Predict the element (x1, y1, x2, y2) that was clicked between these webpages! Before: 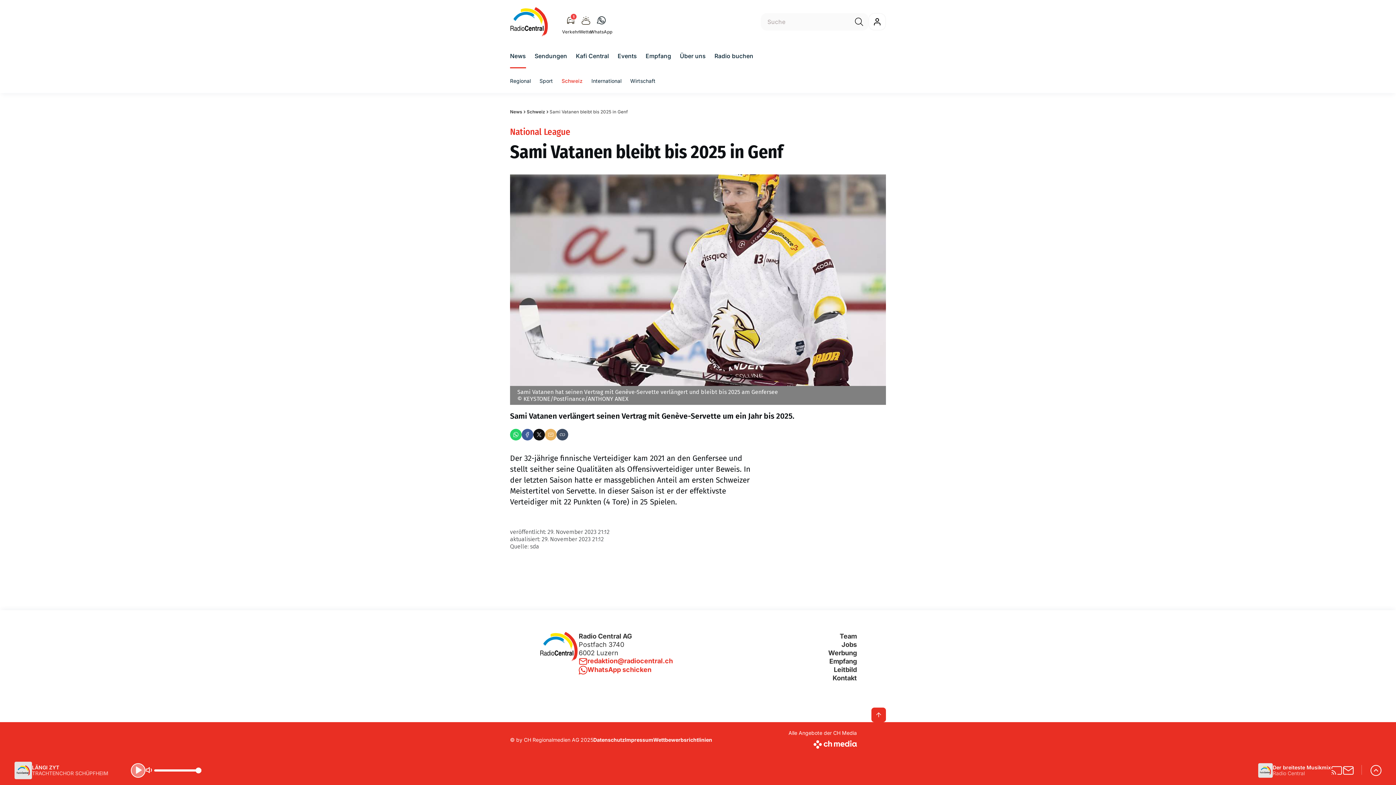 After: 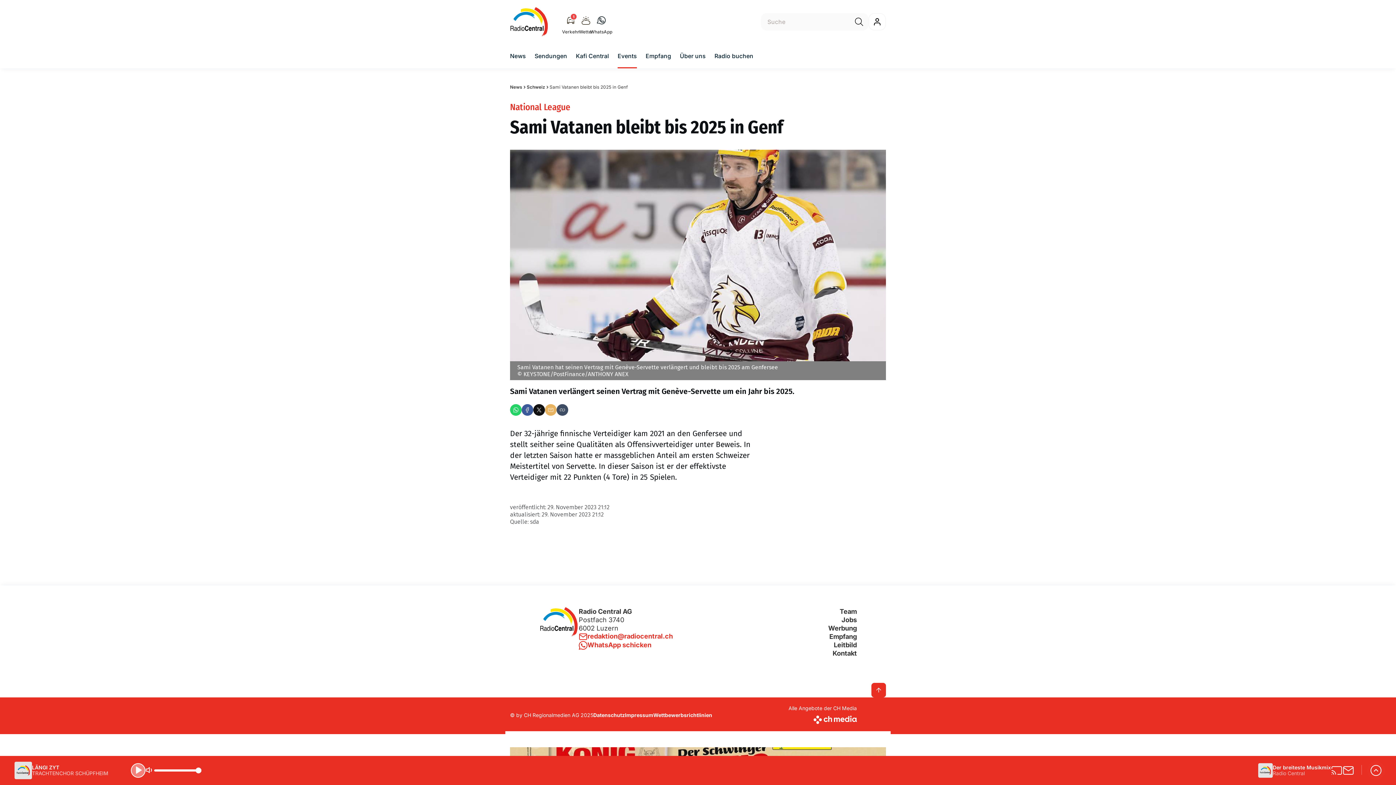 Action: label: Events bbox: (617, 51, 637, 60)